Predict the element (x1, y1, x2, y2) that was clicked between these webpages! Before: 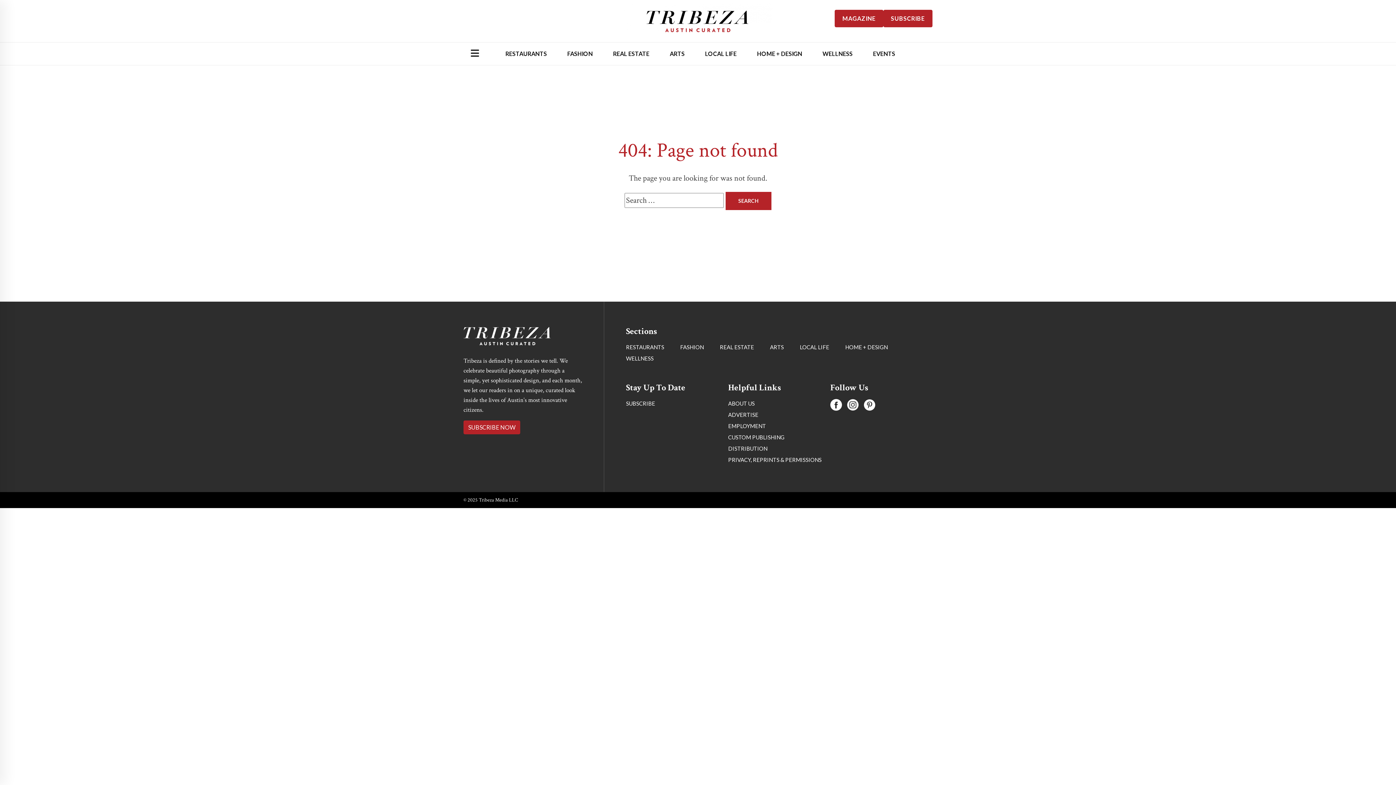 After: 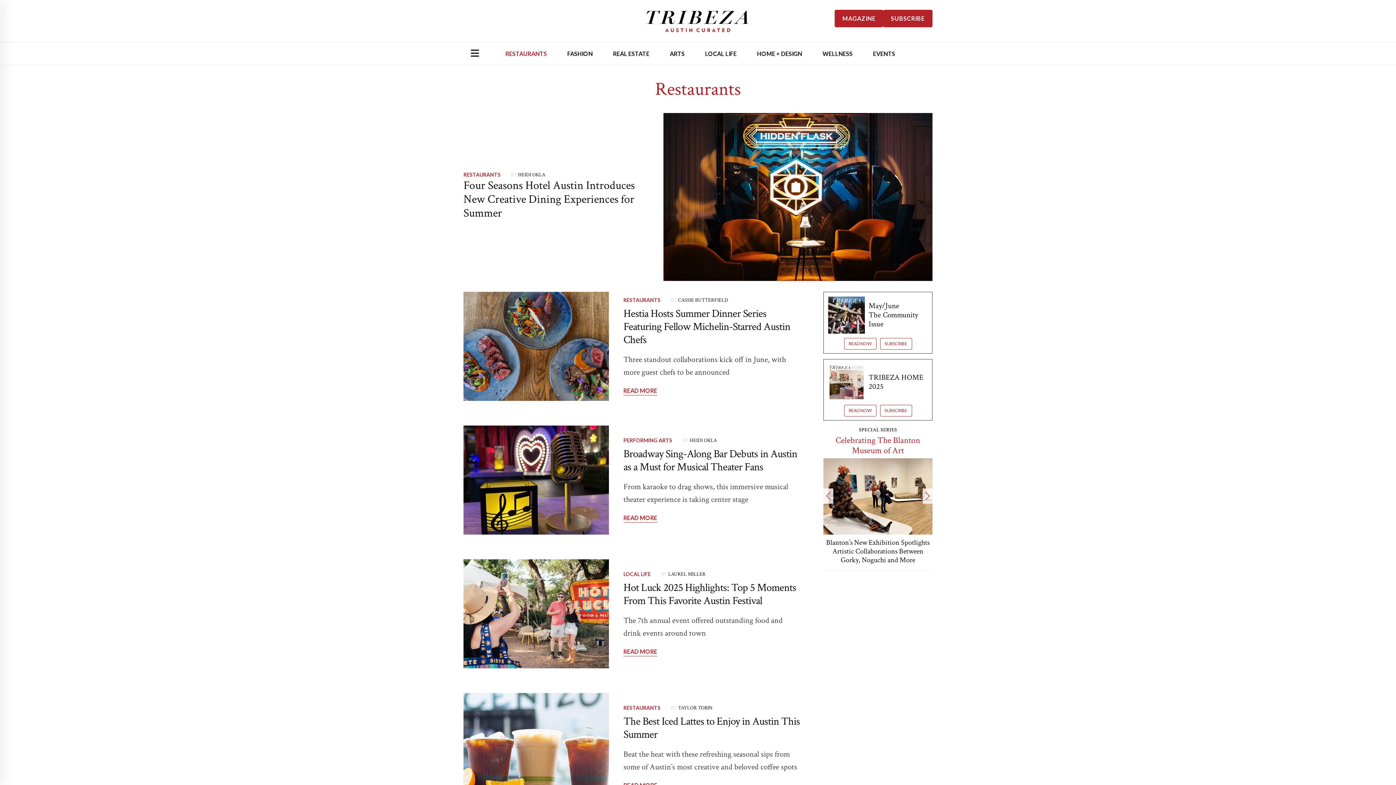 Action: label: RESTAURANTS bbox: (495, 42, 557, 64)